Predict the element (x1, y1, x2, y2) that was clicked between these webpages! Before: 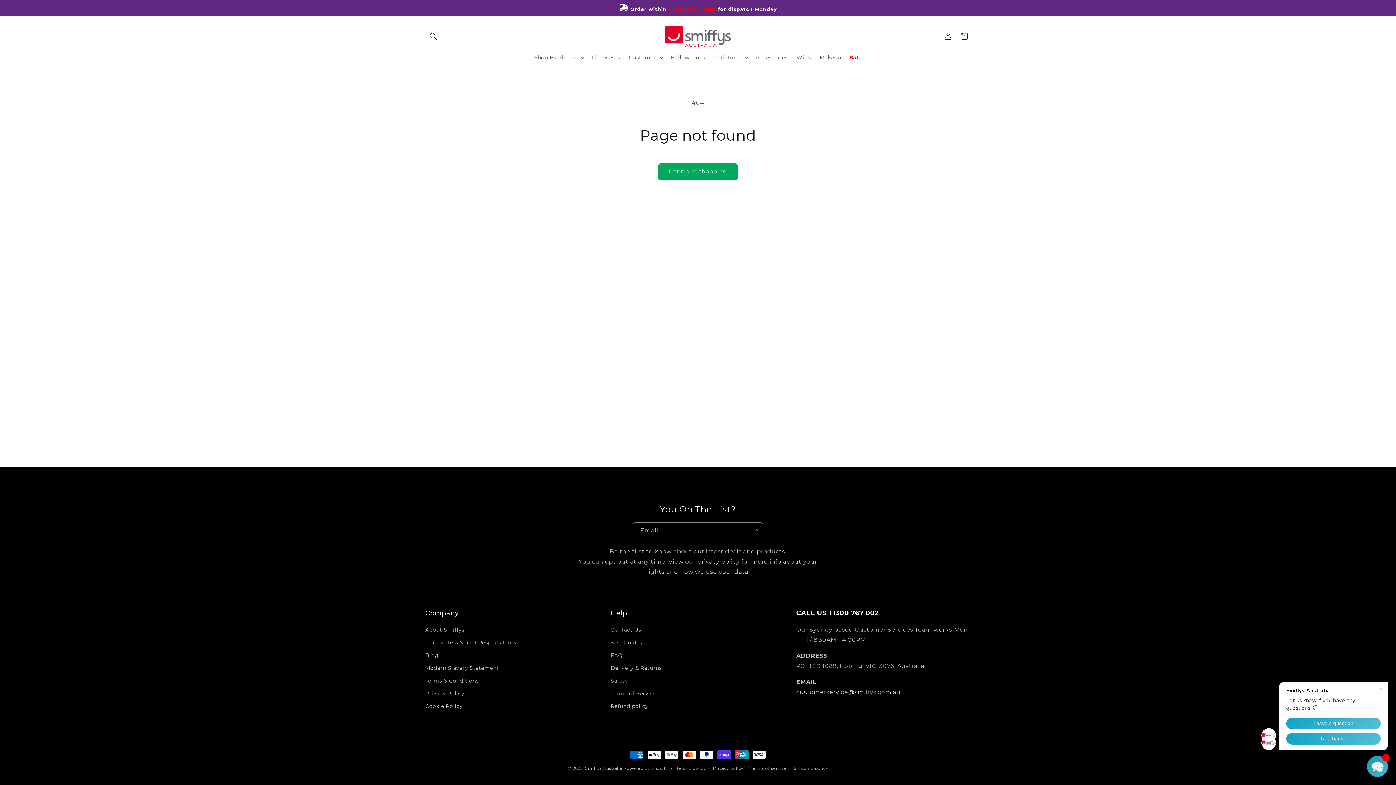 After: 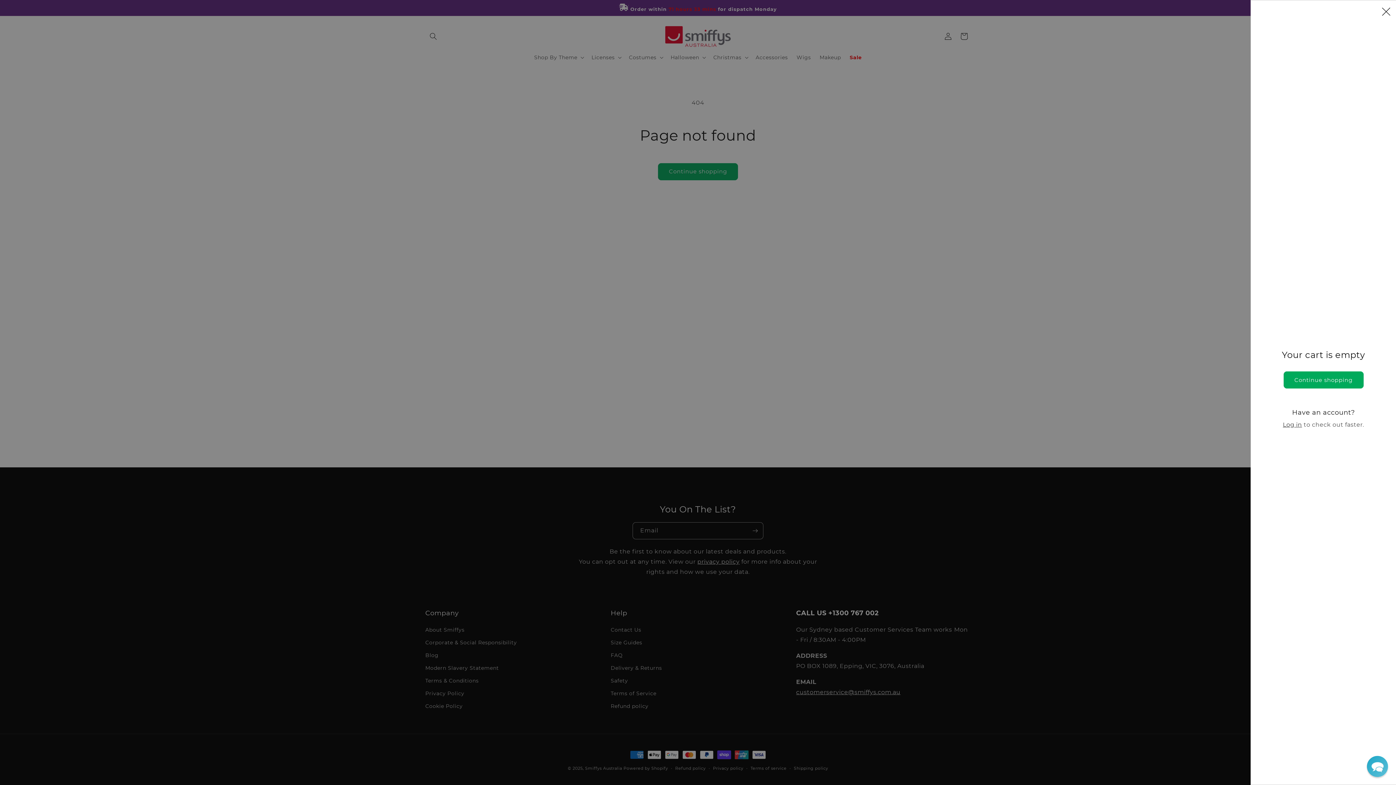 Action: bbox: (956, 28, 972, 44) label: Cart